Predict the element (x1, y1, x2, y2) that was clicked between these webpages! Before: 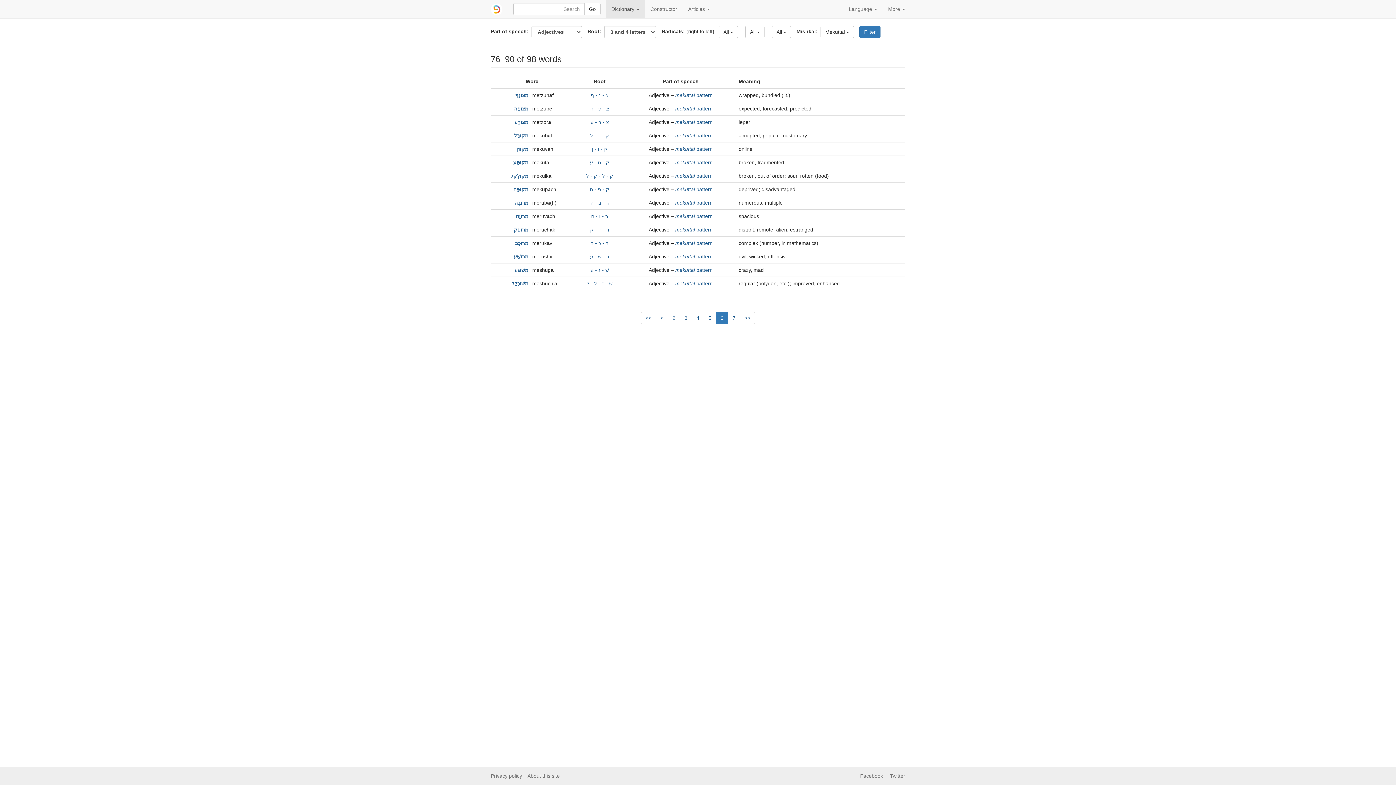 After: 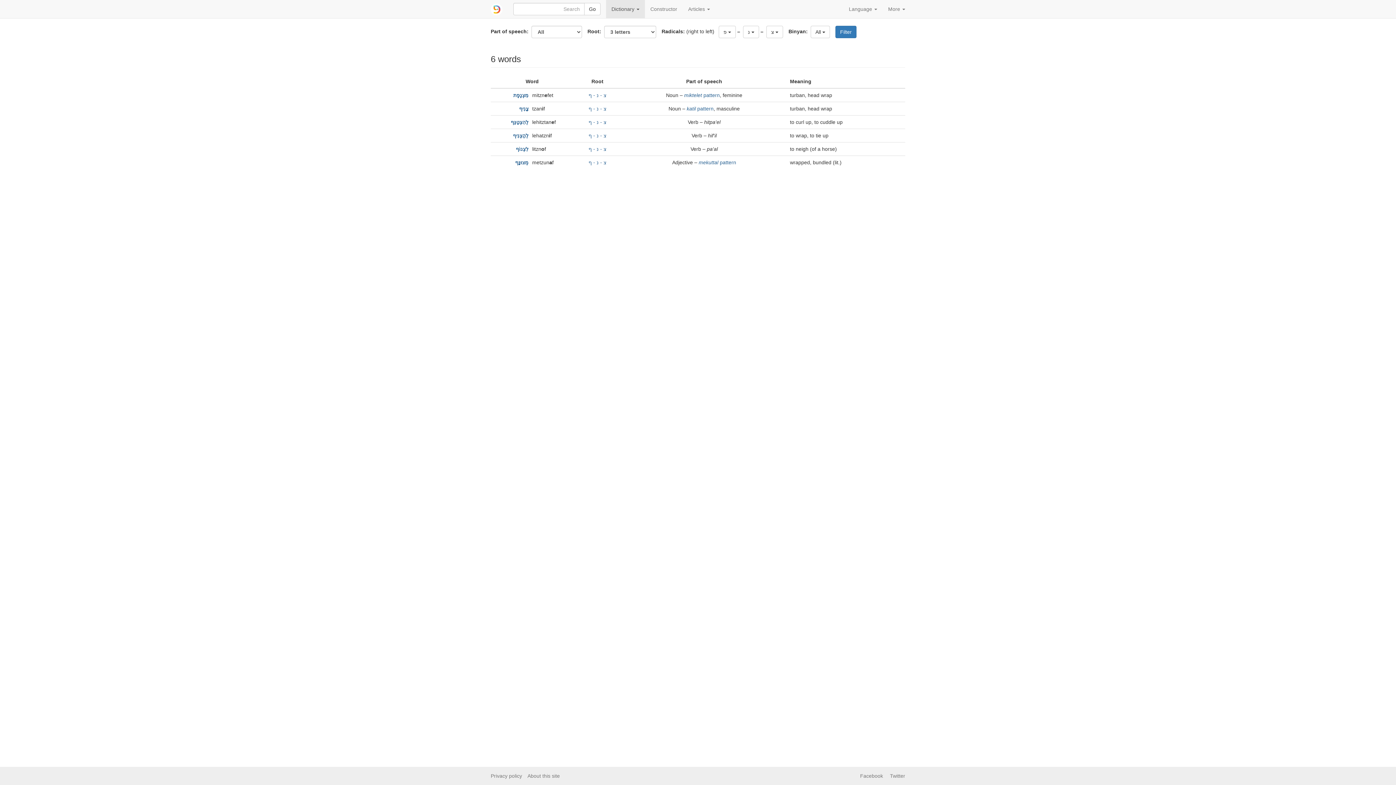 Action: bbox: (590, 92, 608, 98) label: צ - נ - ף